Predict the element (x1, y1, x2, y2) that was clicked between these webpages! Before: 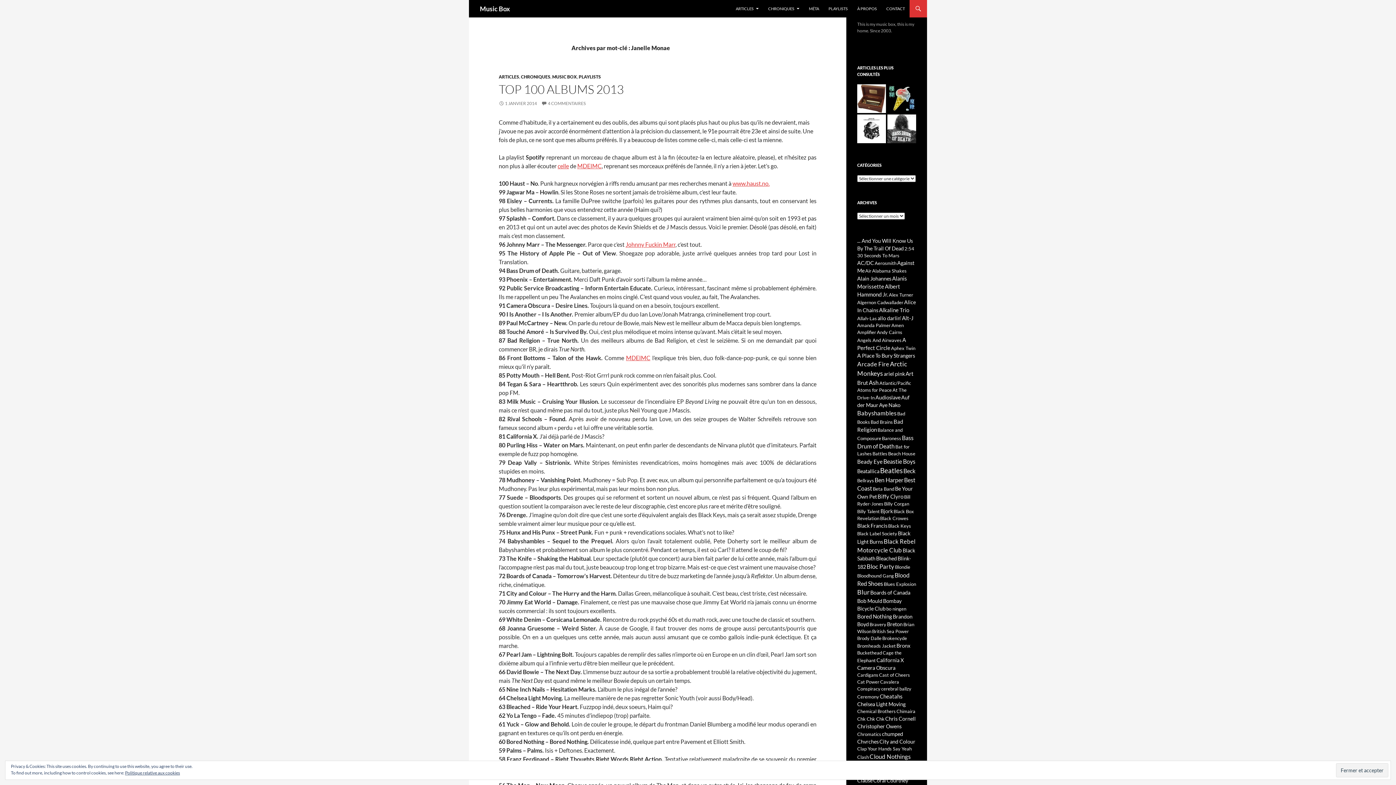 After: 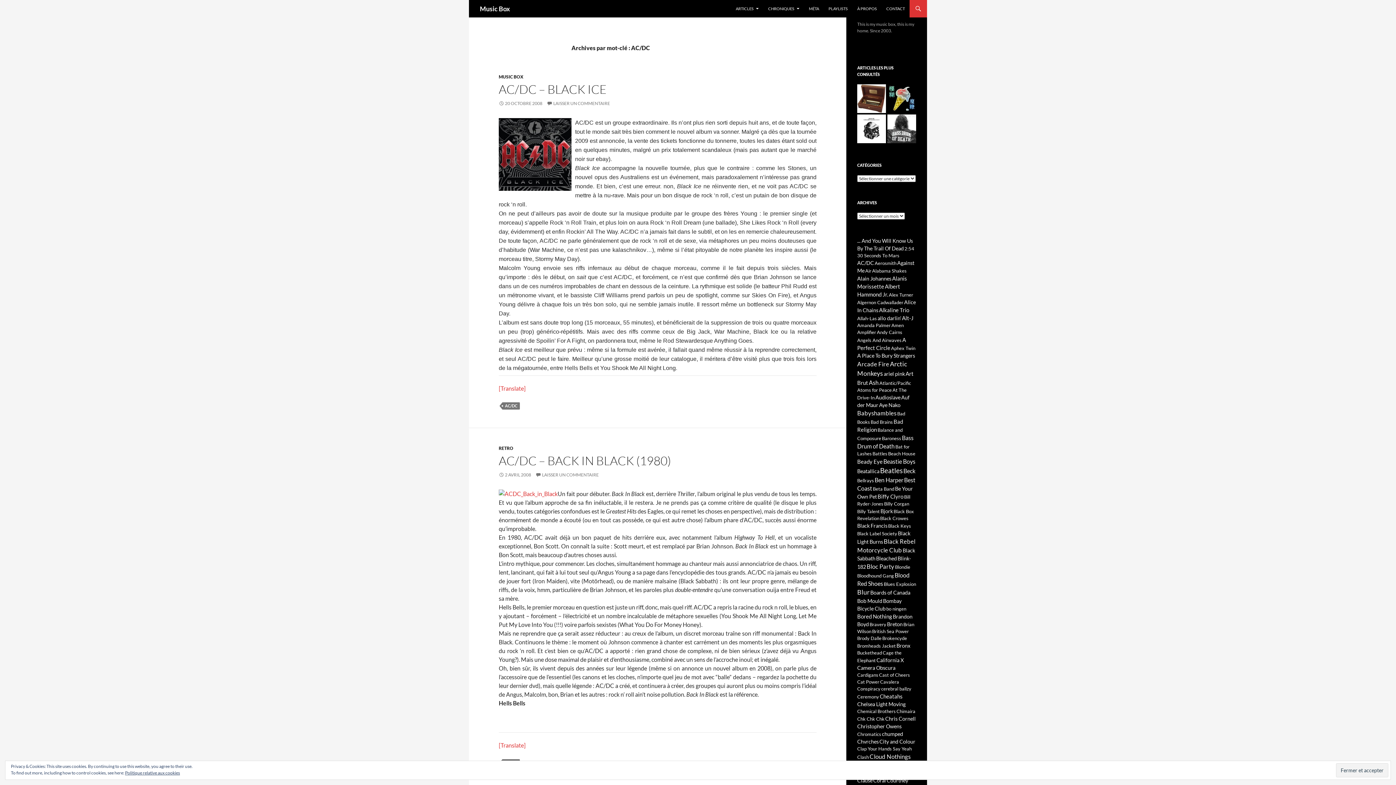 Action: label: AC/DC (2 éléments) bbox: (857, 260, 874, 266)